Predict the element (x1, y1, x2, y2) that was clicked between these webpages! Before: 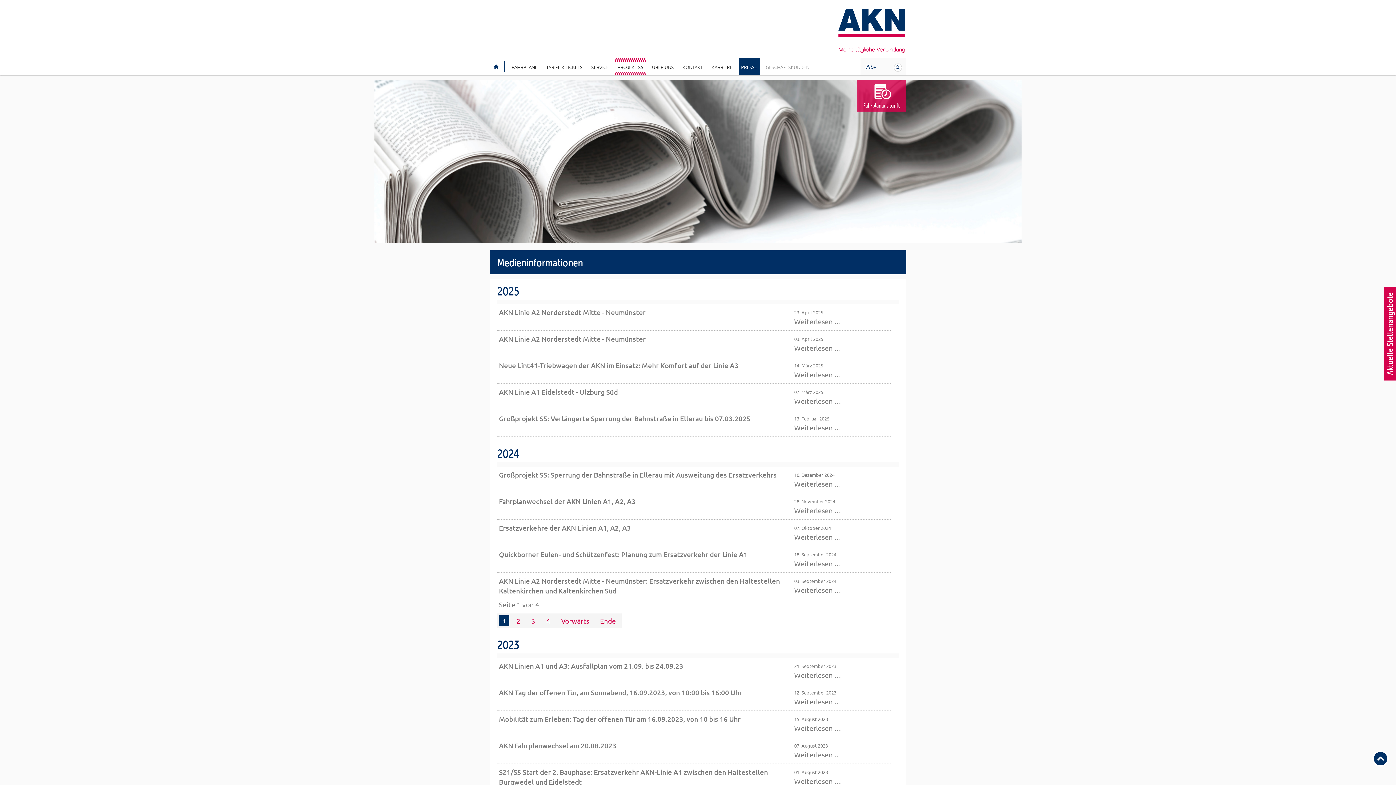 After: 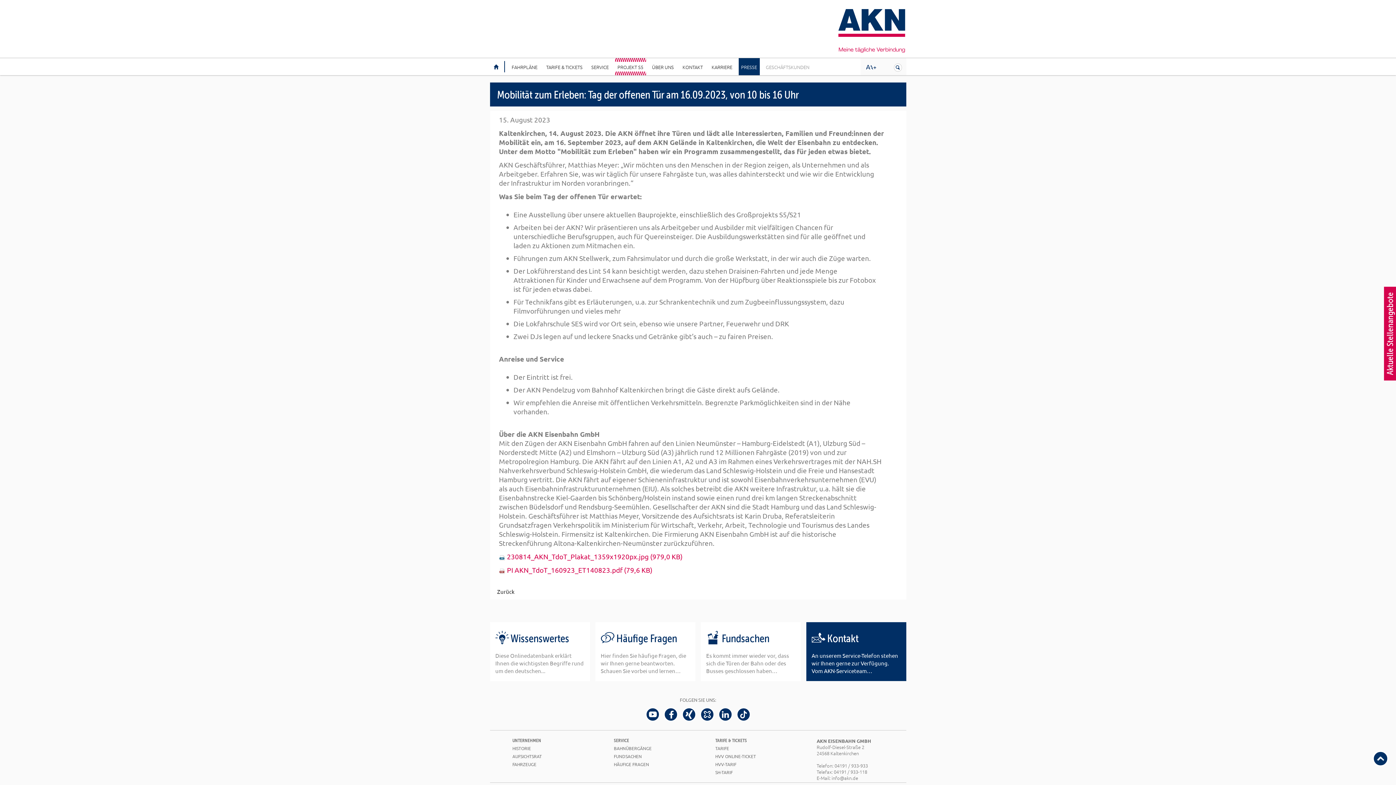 Action: label: Mobilität zum Erleben: Tag der offenen Tür am 16.09.2023, von 10 bis 16 Uhr bbox: (499, 714, 740, 724)